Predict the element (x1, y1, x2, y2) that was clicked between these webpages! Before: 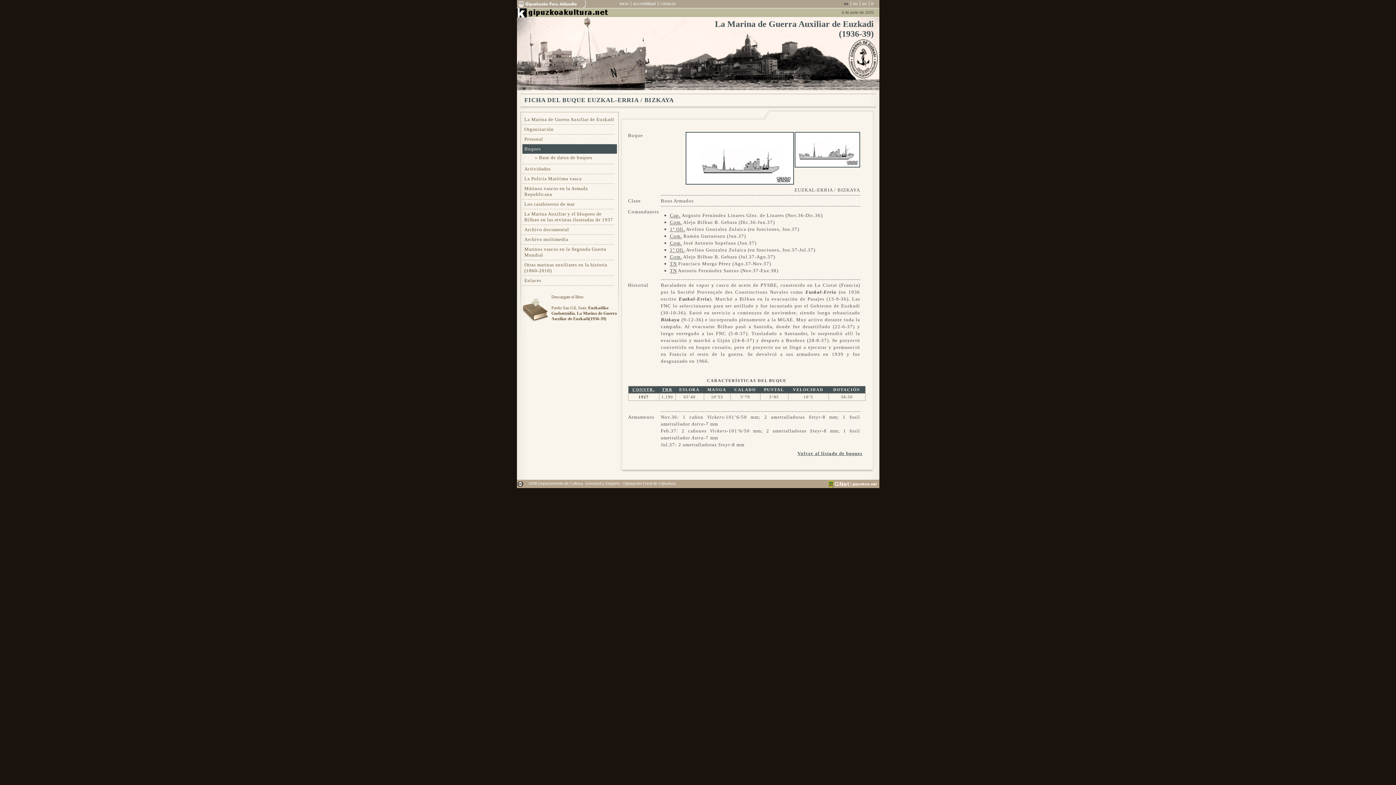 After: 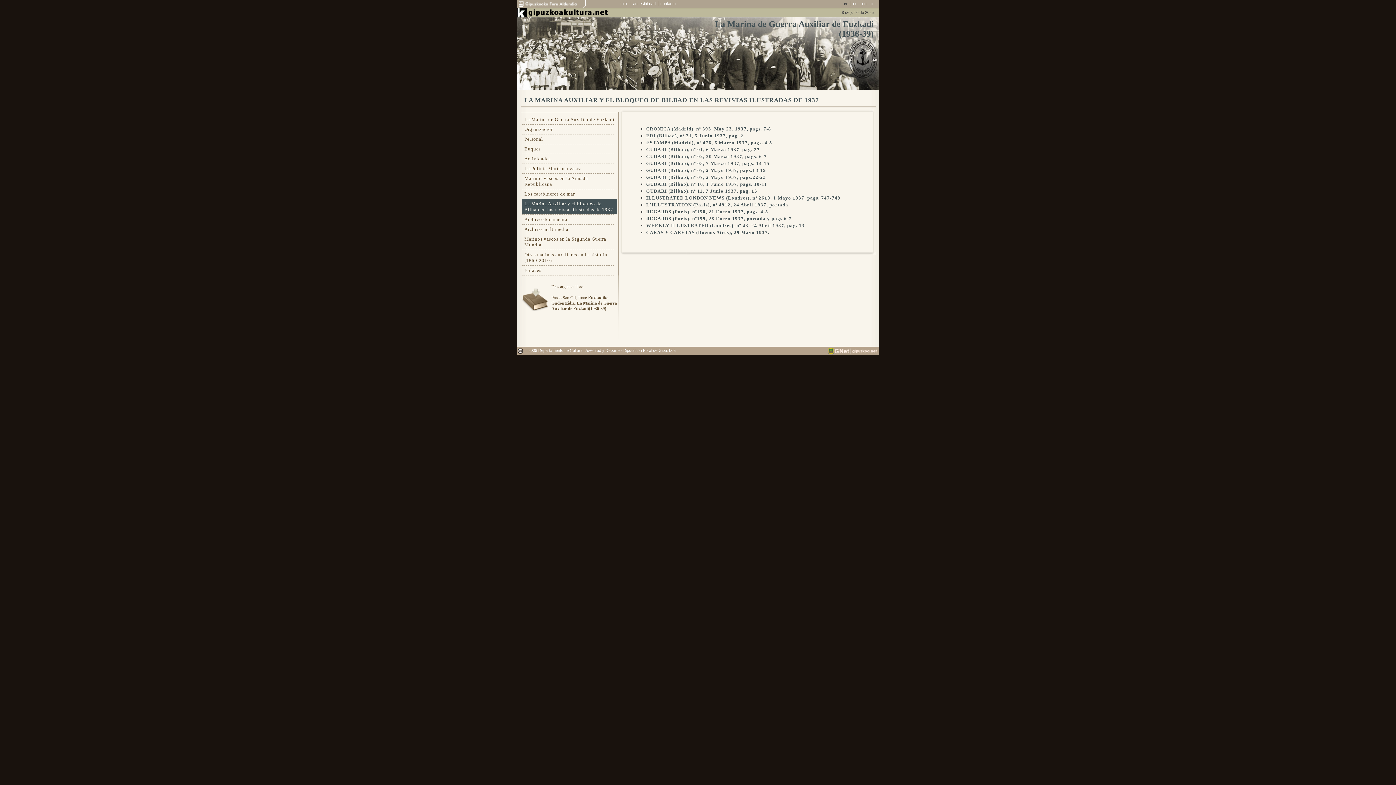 Action: label: La Marina Auxiliar y el bloqueo de Bilbao en las revistas ilustradas de 1937 bbox: (522, 209, 616, 224)